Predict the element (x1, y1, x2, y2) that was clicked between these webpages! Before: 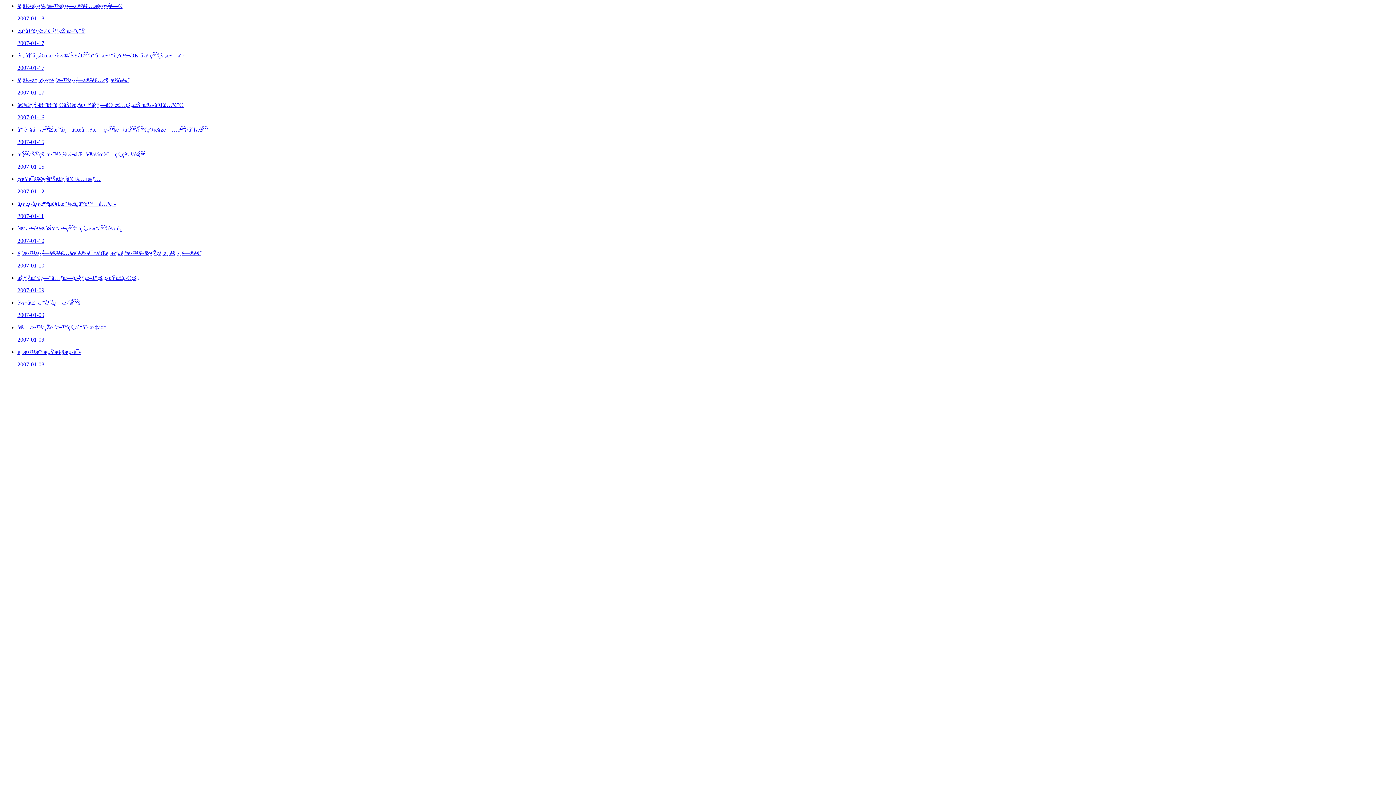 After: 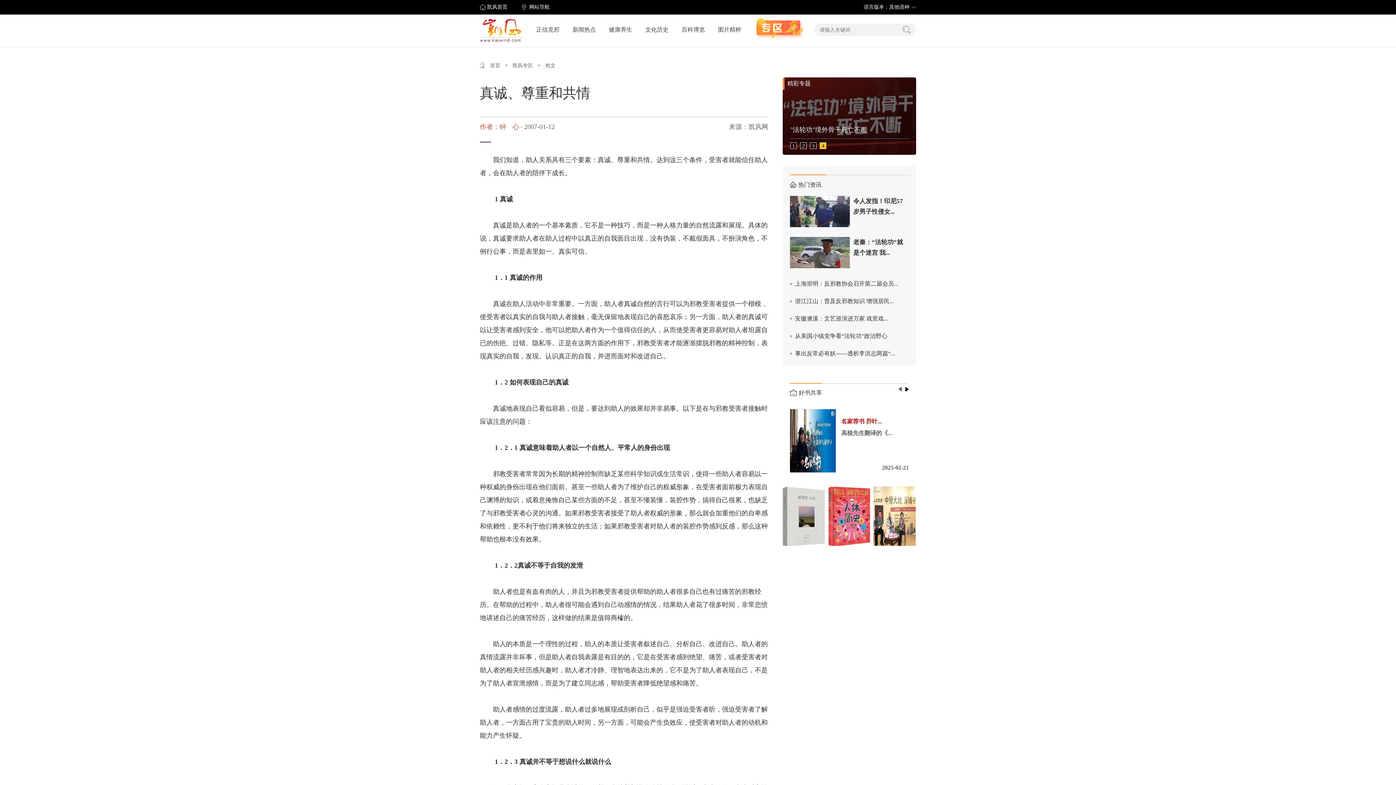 Action: label: çœŸè¯šã€å°Šé‡å’Œå…±æƒ…

2007-01-12 bbox: (17, 176, 1393, 194)